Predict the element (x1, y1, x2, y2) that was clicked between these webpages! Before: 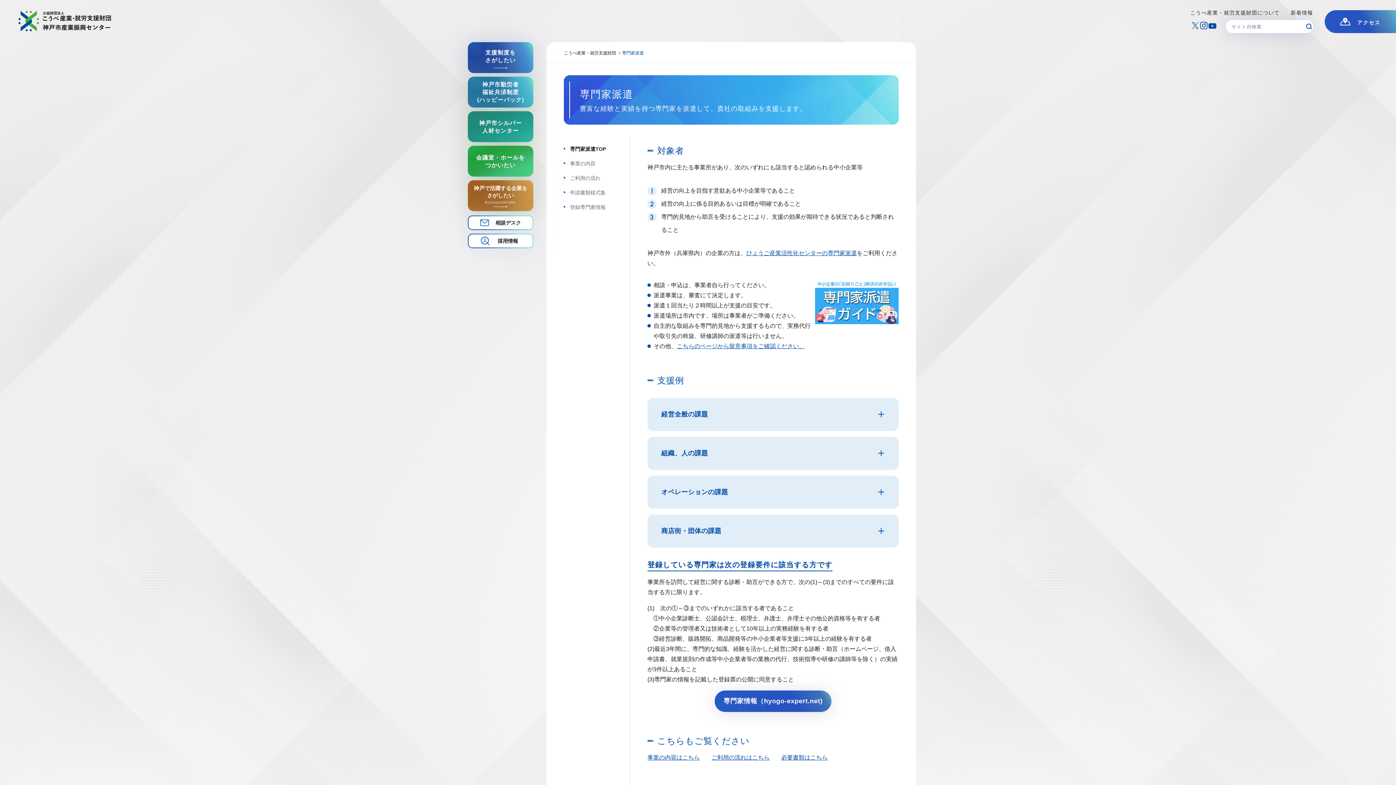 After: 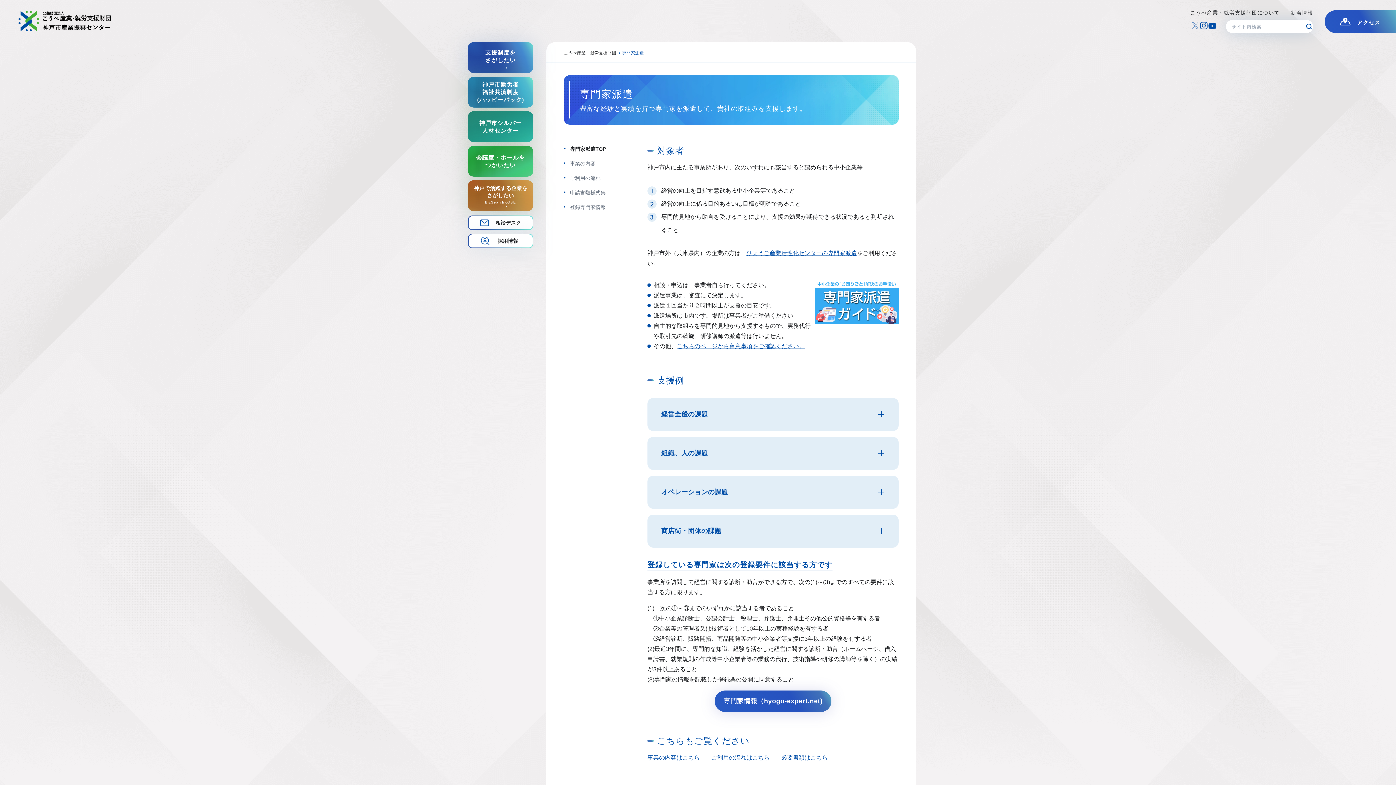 Action: bbox: (1190, 23, 1200, 29)